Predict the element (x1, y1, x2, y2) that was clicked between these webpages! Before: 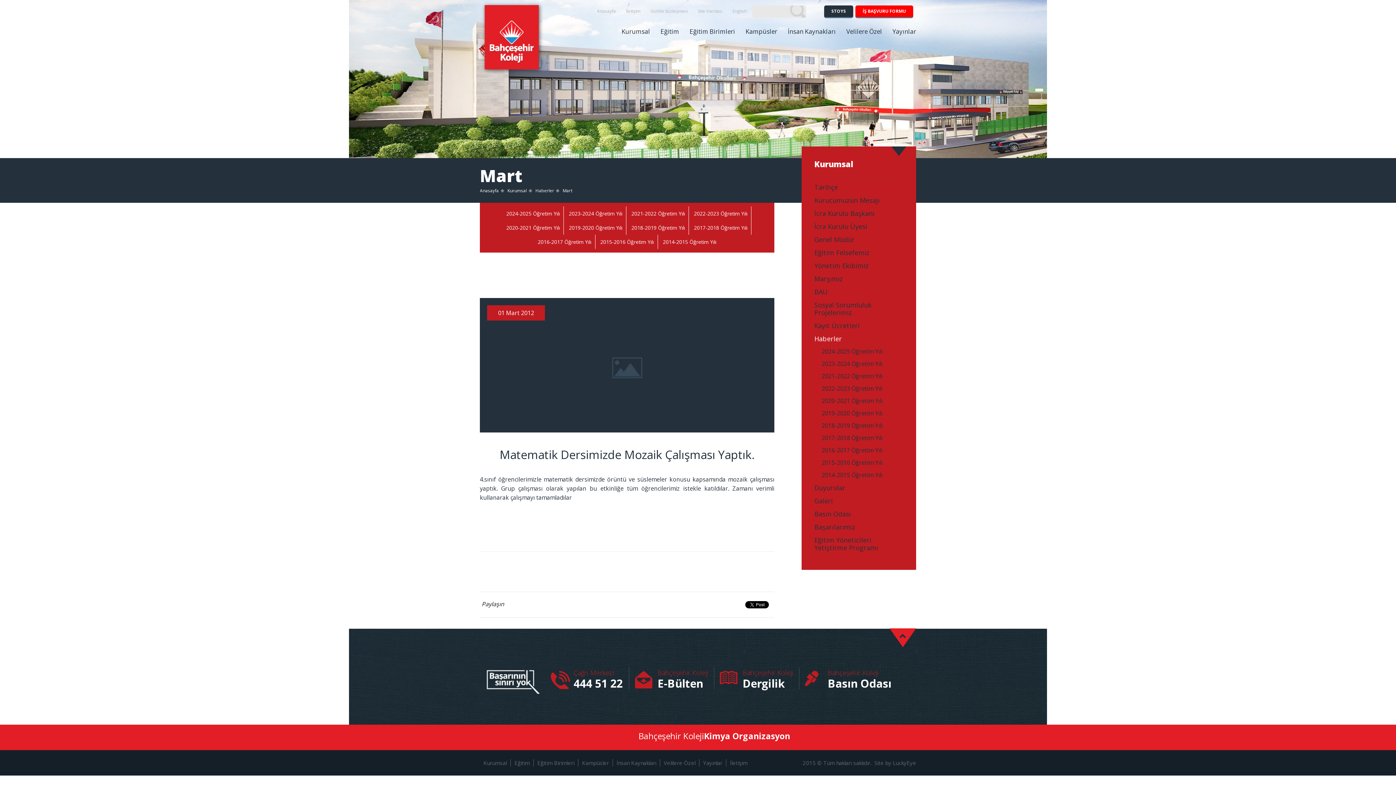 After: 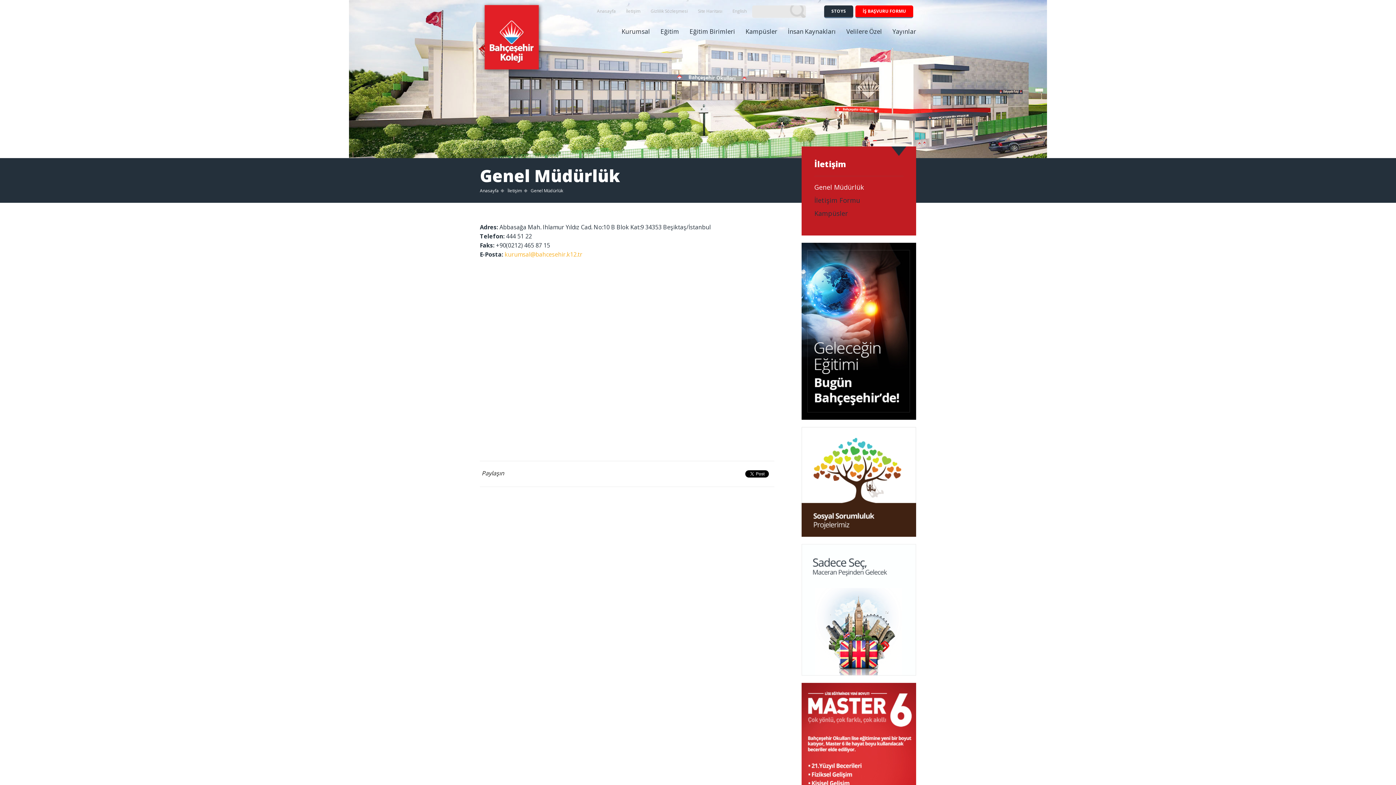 Action: label: İletişim bbox: (726, 759, 751, 766)